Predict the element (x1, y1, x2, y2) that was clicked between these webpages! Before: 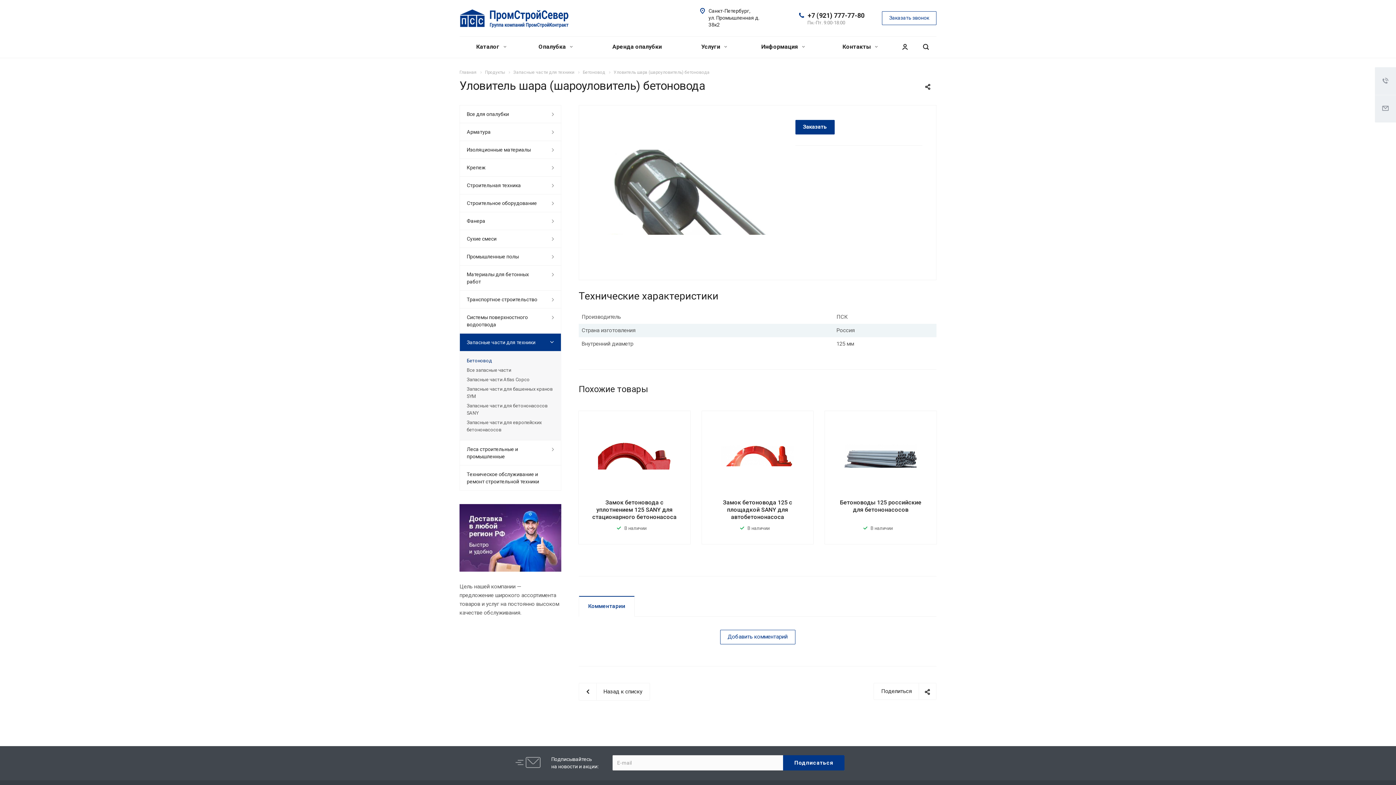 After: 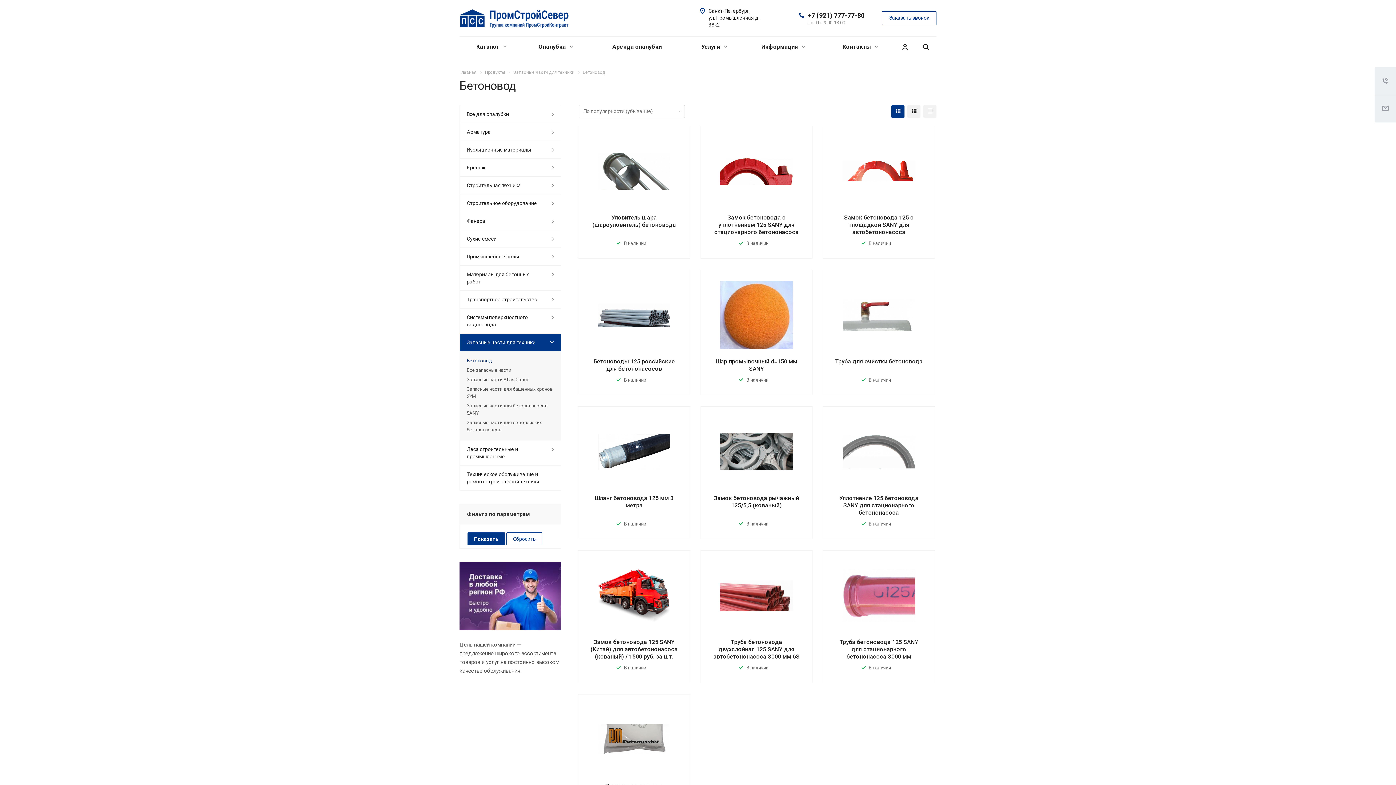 Action: label: Бетоновод bbox: (466, 356, 554, 365)